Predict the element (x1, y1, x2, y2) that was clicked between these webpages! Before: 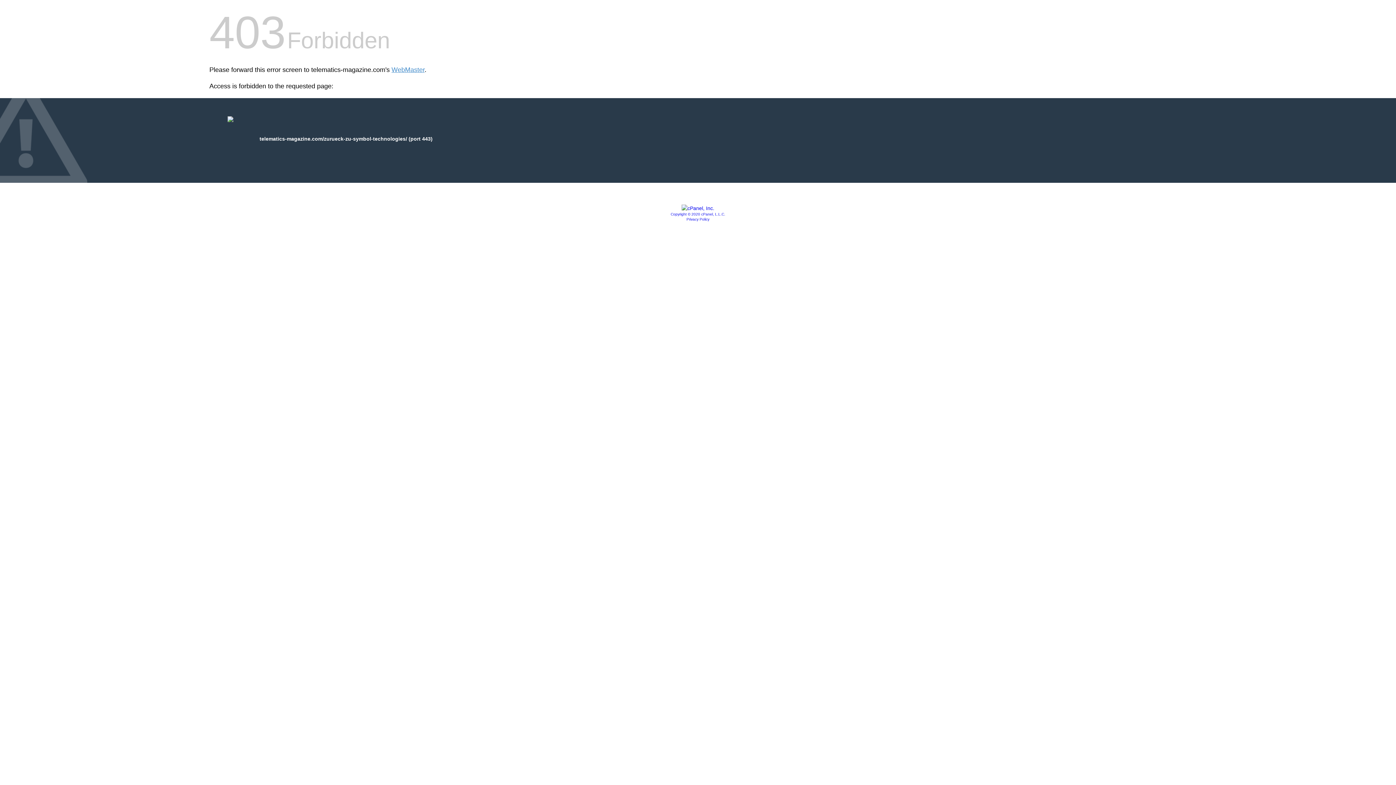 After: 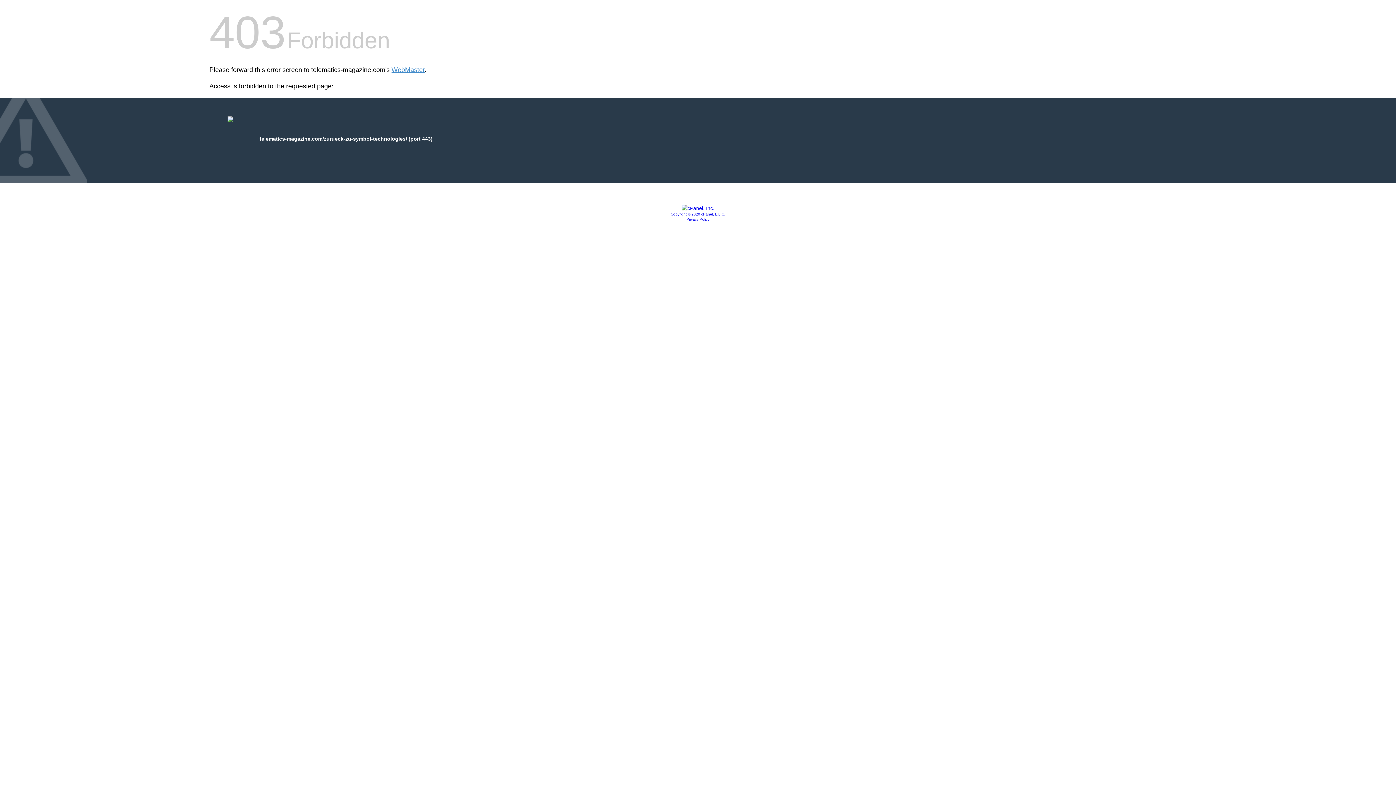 Action: bbox: (670, 212, 725, 216) label: Copyright © 2020 cPanel, L.L.C.